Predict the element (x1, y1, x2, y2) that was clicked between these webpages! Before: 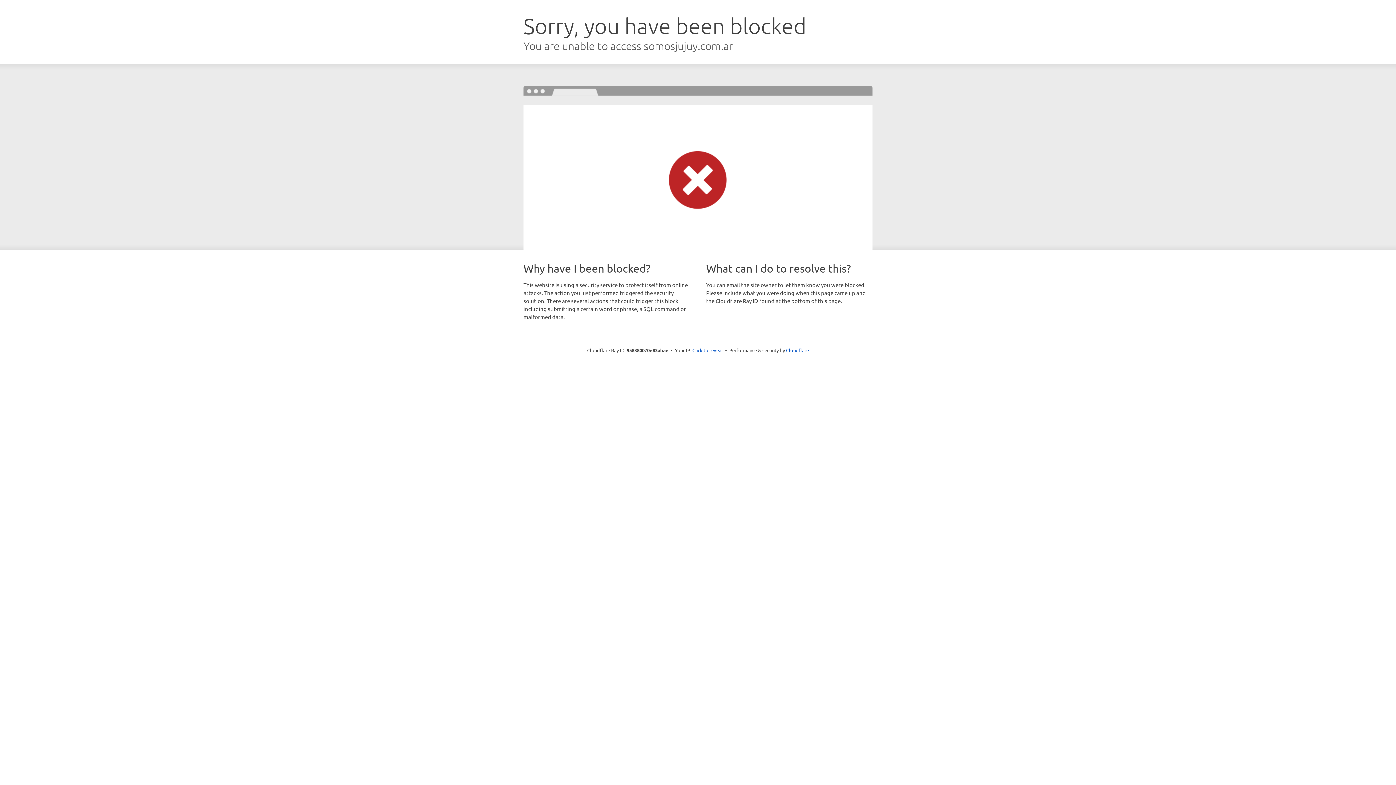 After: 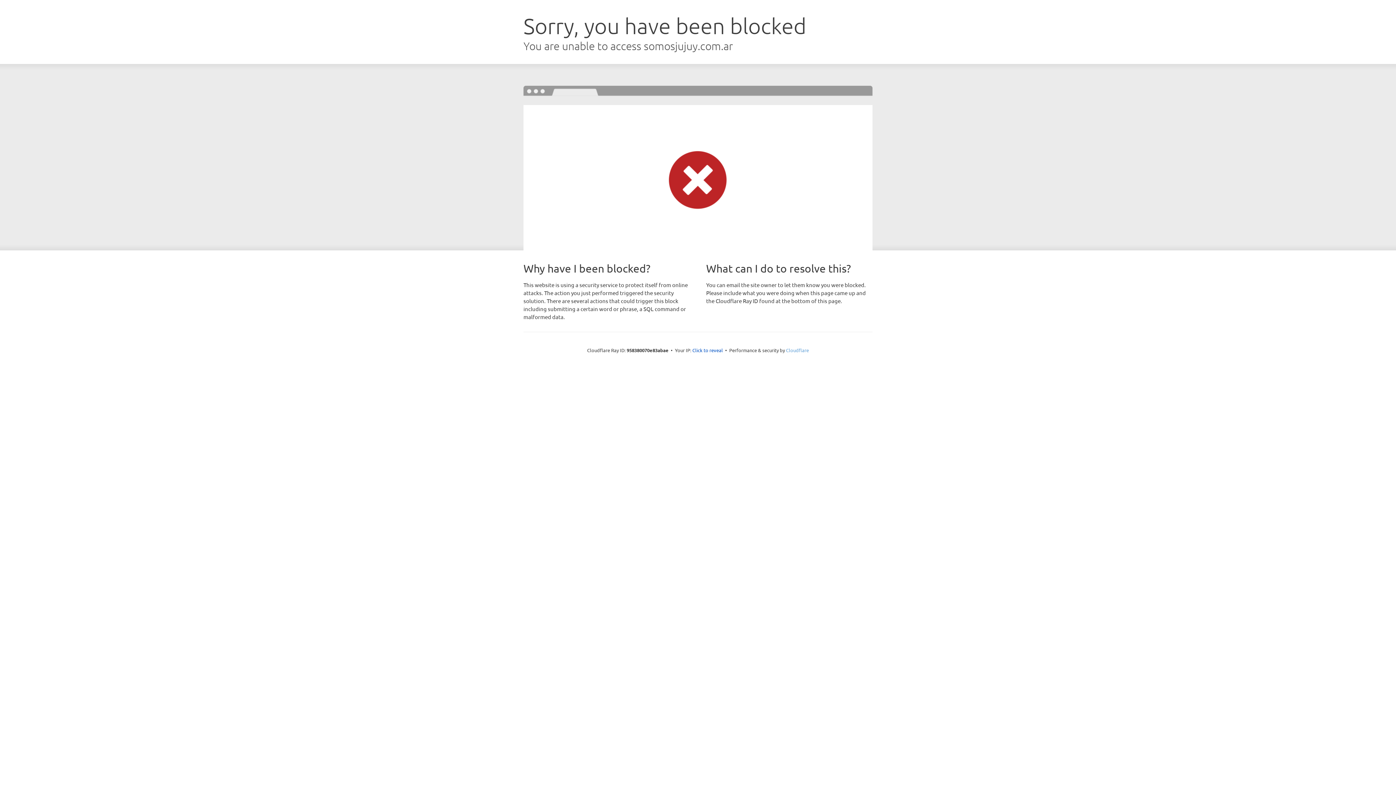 Action: bbox: (786, 347, 809, 353) label: Cloudflare